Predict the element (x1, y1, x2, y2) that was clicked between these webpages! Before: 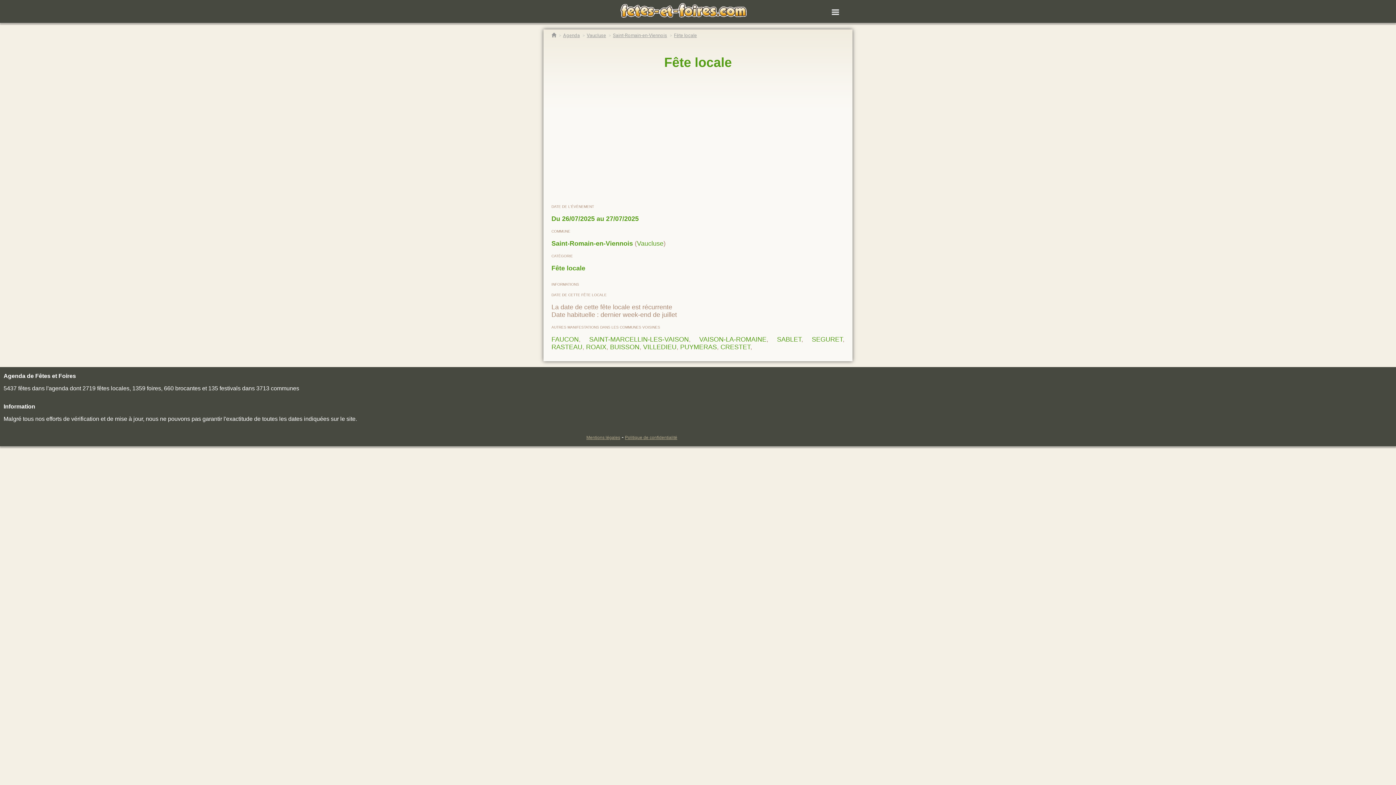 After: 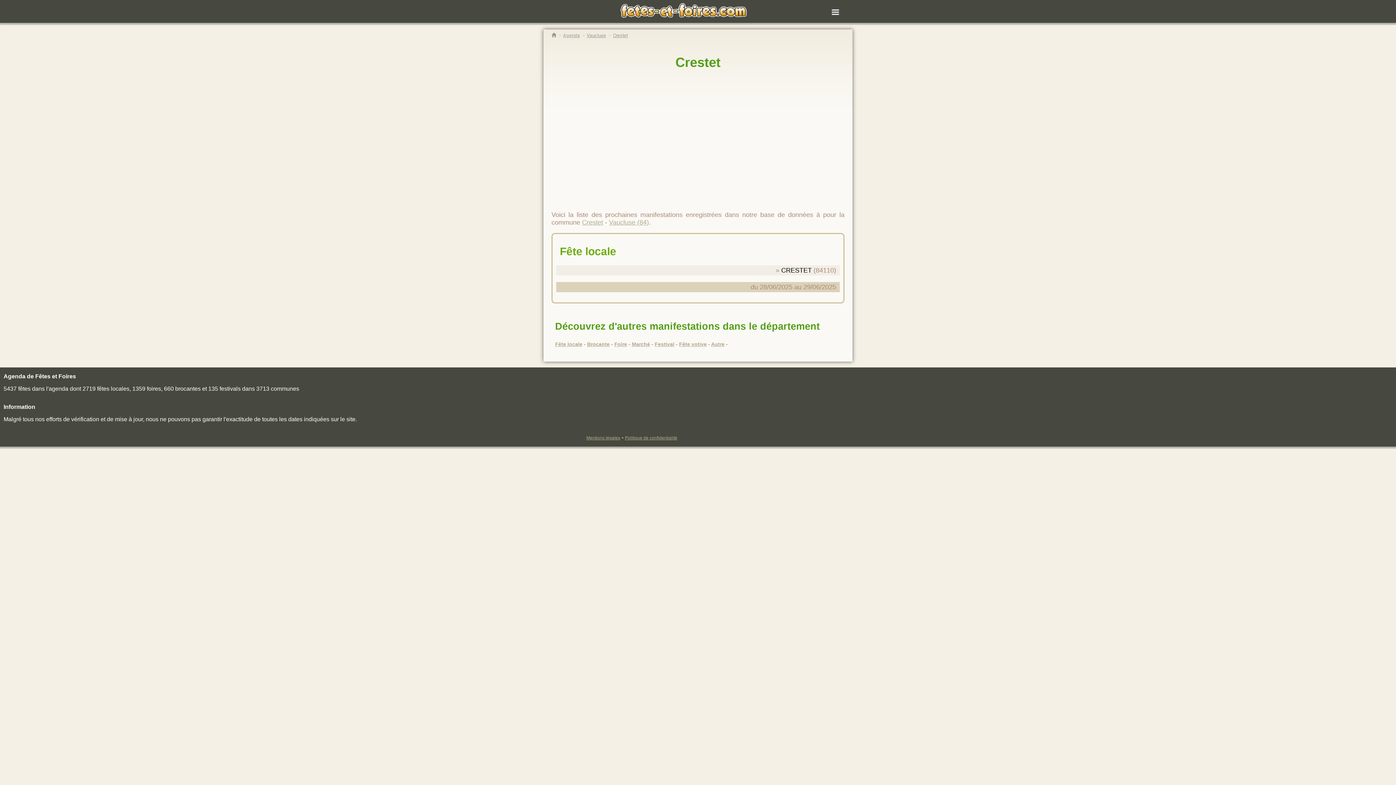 Action: label: CRESTET bbox: (720, 343, 750, 350)